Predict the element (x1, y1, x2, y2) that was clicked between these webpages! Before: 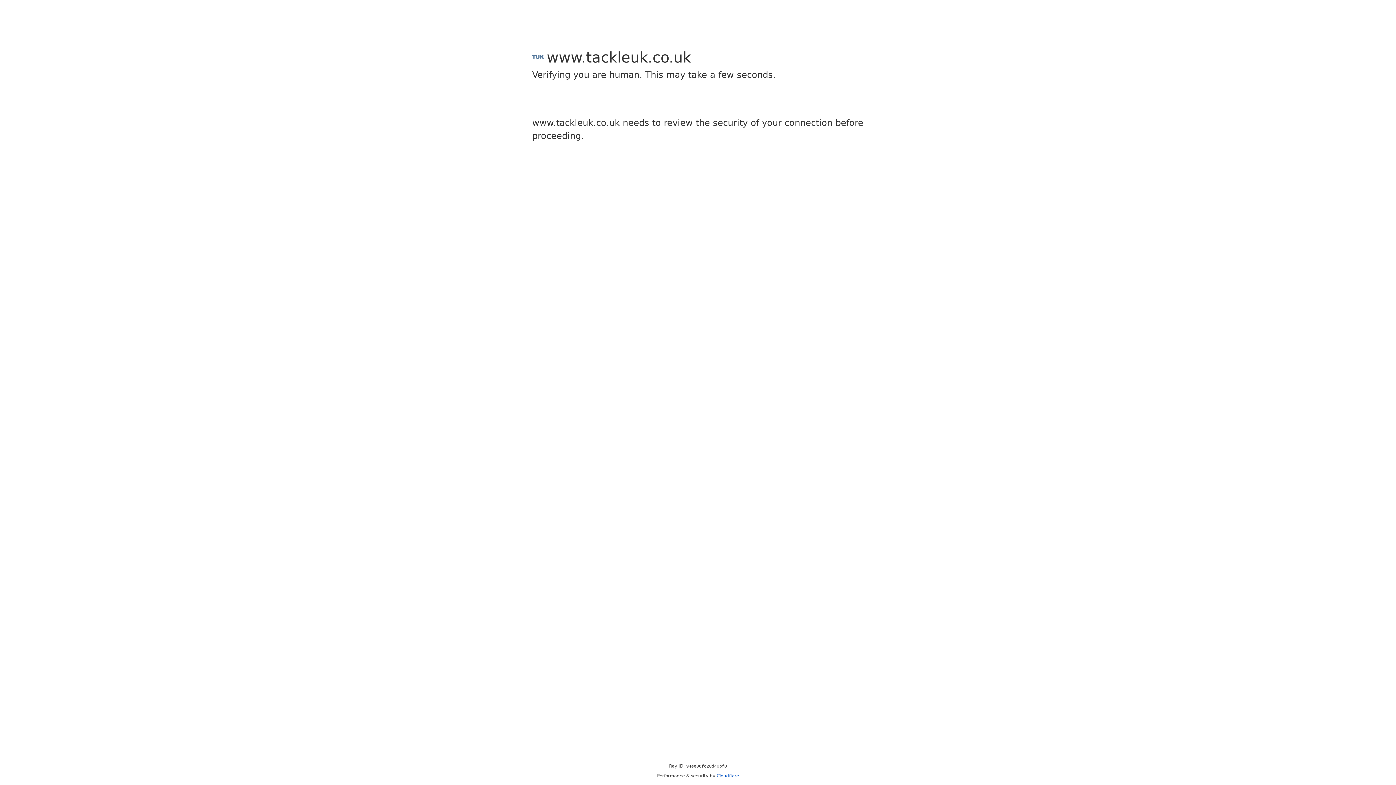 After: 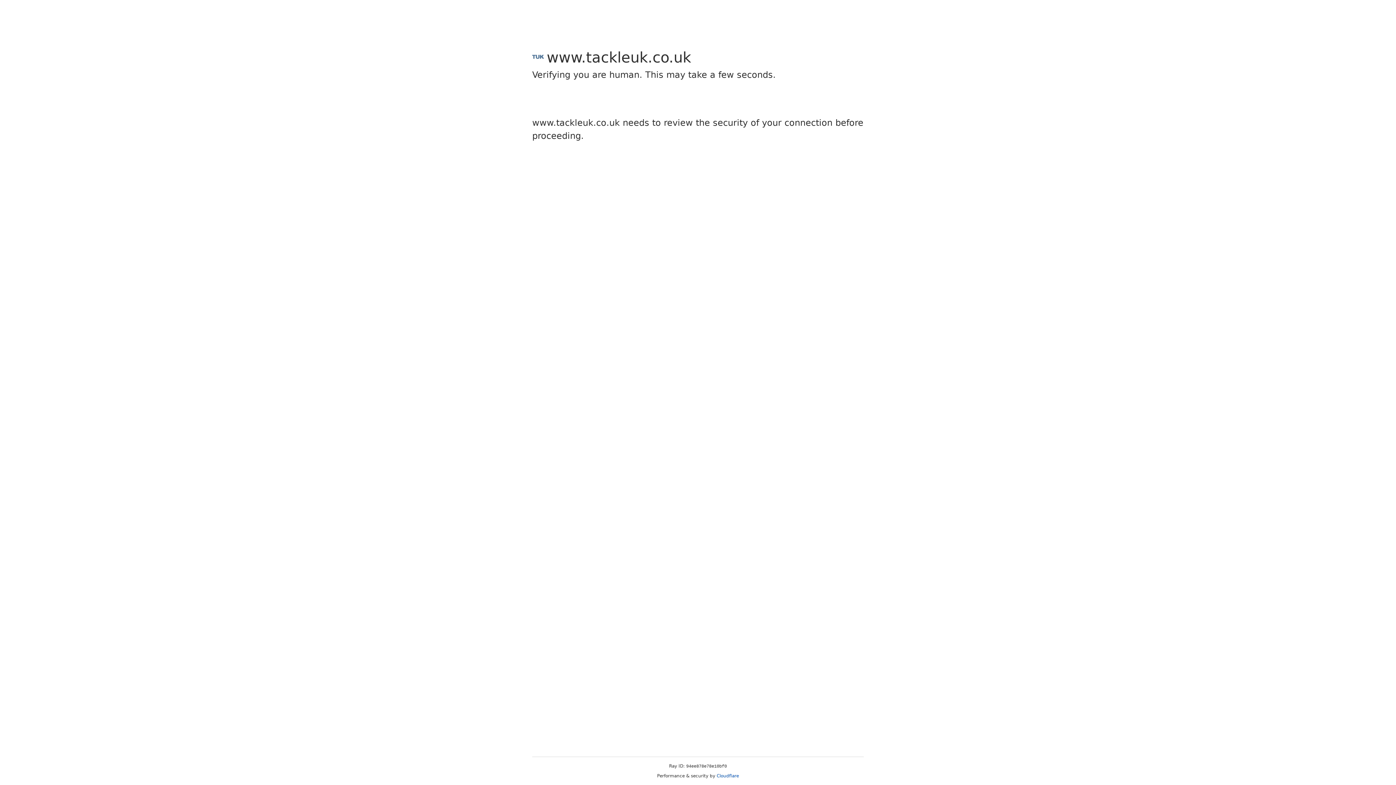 Action: label: Cloudflare bbox: (716, 773, 739, 778)